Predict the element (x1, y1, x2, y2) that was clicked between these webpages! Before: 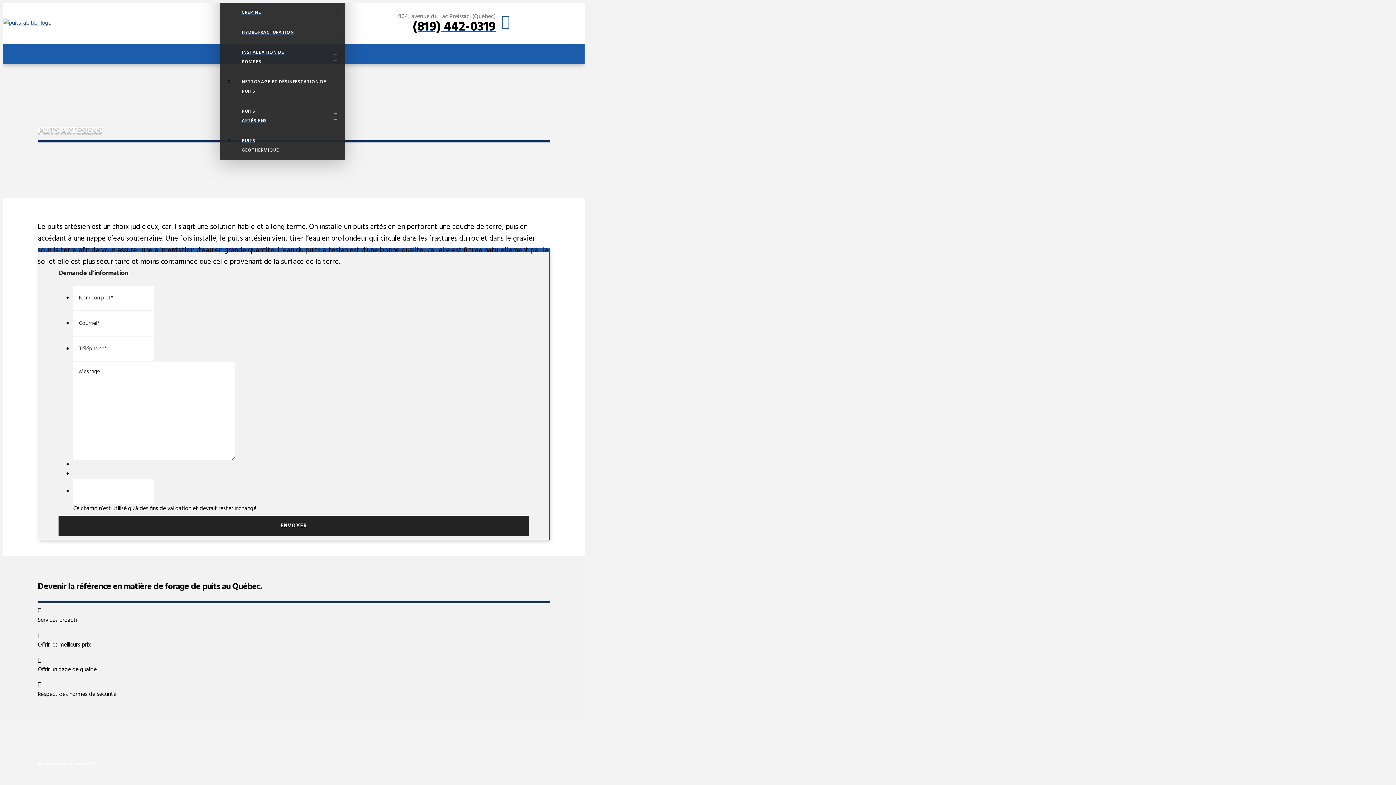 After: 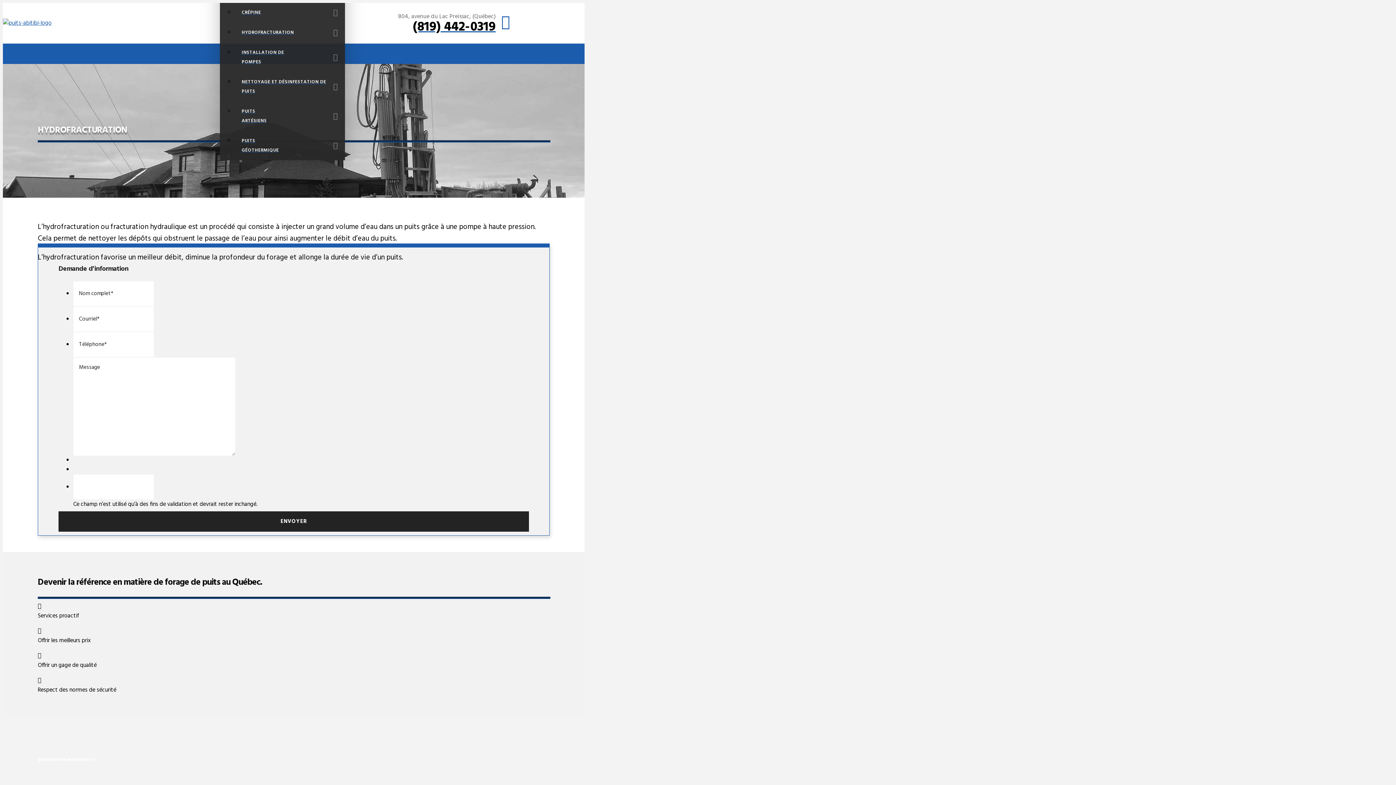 Action: label: HYDROFRACTURATION bbox: (234, 22, 345, 42)